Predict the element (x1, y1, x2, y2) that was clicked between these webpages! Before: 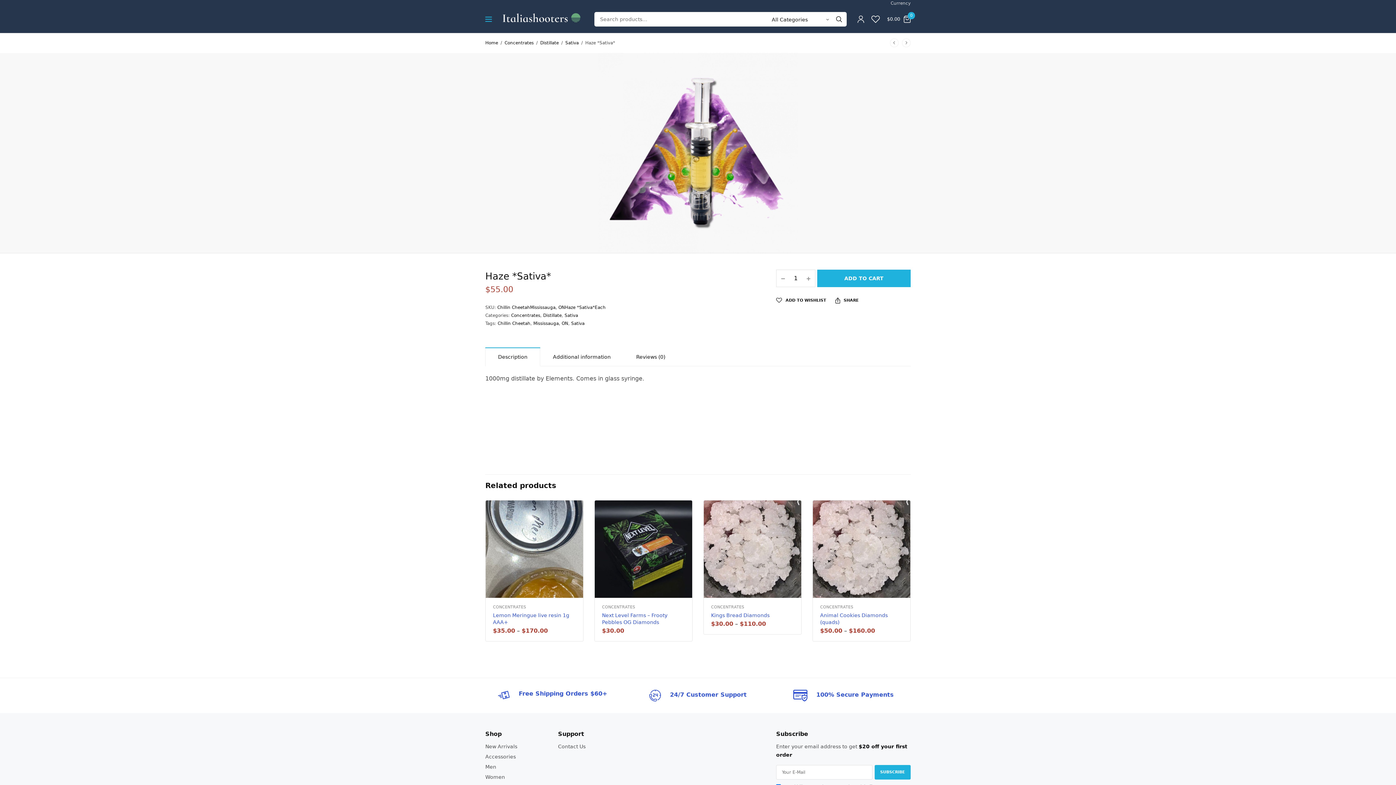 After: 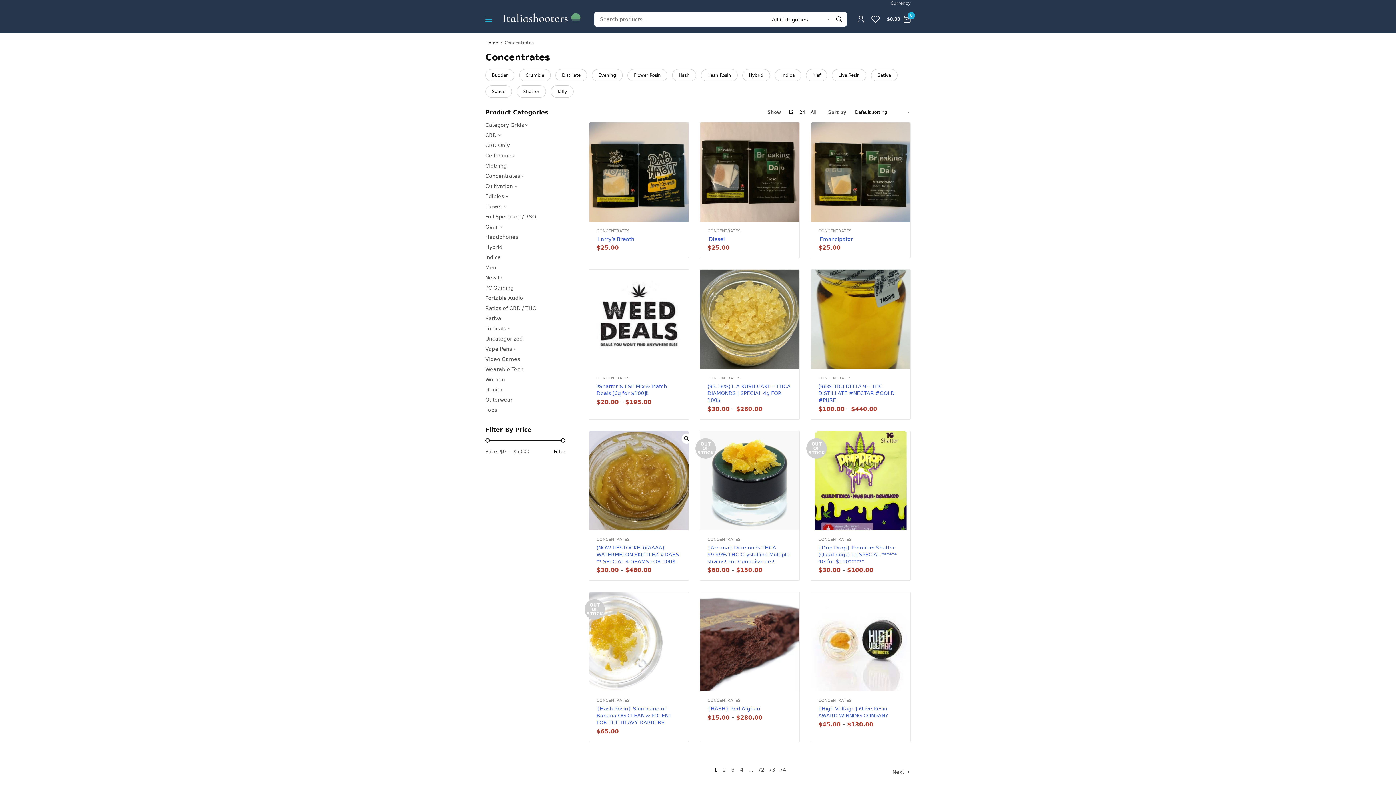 Action: label: Concentrates bbox: (511, 313, 540, 318)